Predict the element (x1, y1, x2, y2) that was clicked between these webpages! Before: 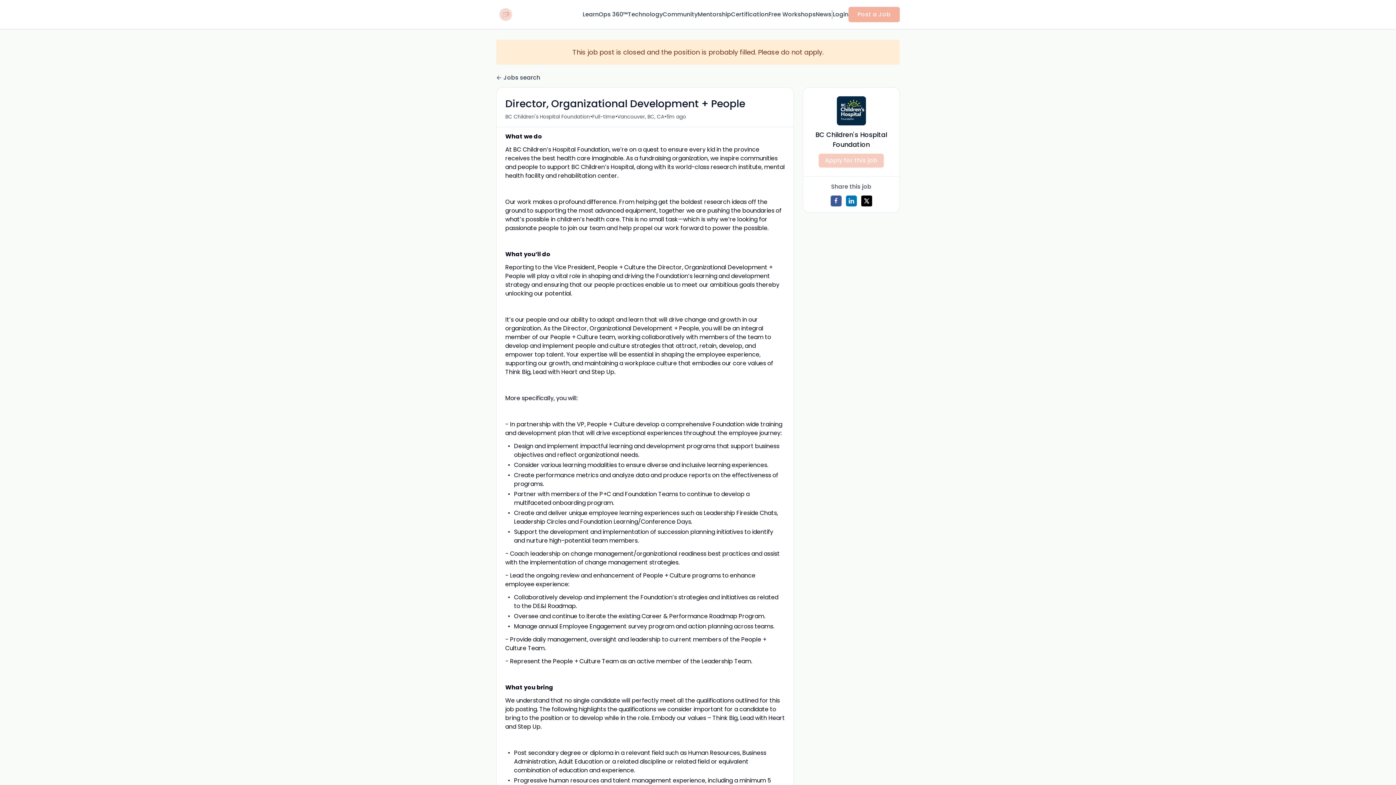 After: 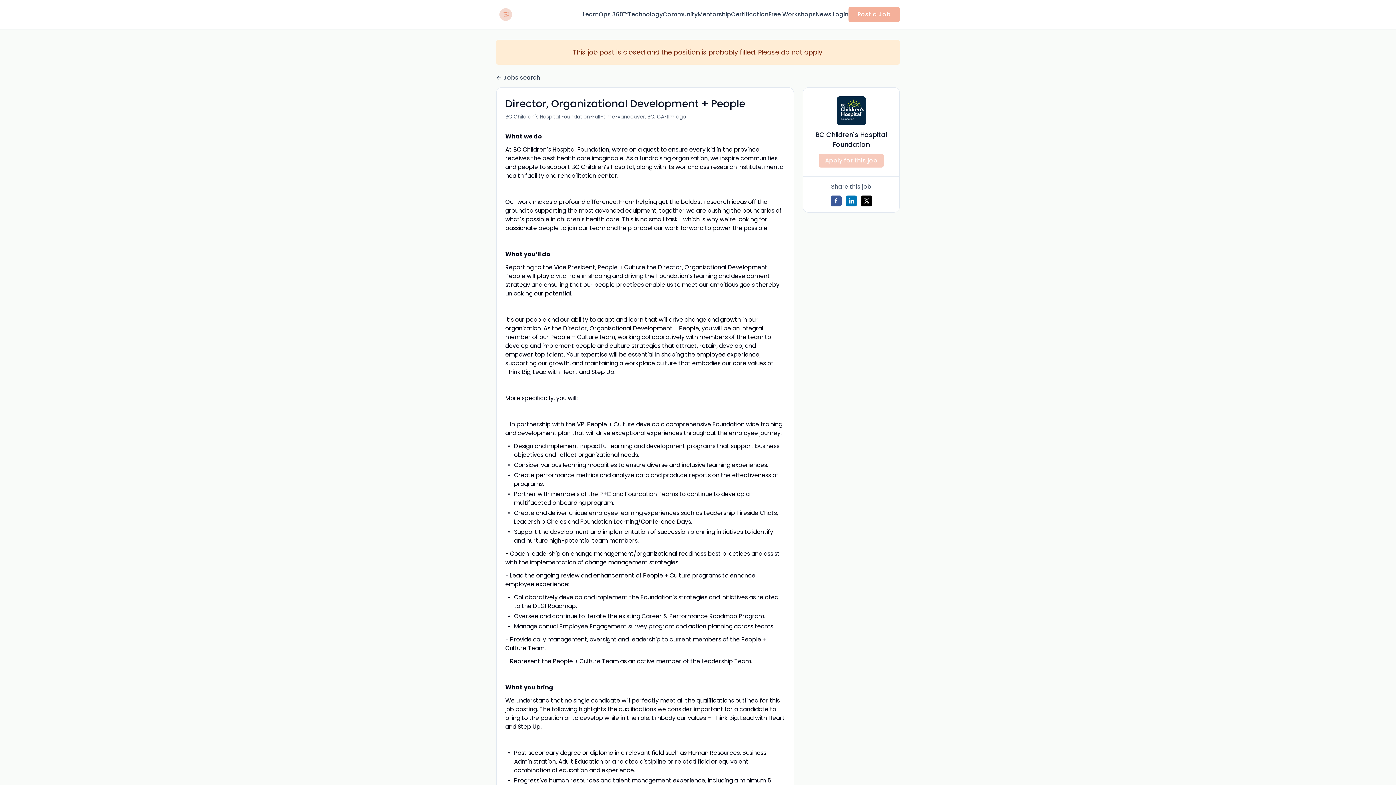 Action: bbox: (861, 195, 872, 206)